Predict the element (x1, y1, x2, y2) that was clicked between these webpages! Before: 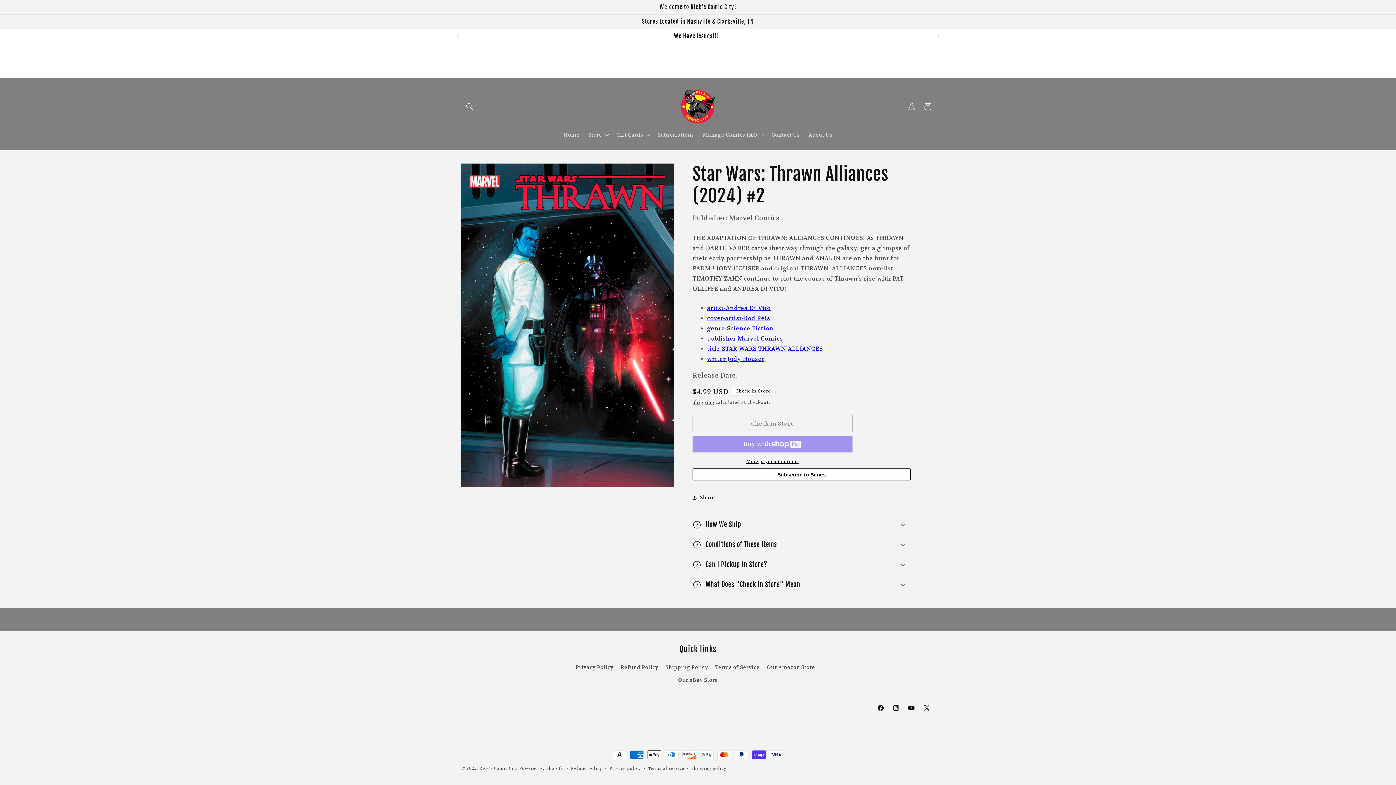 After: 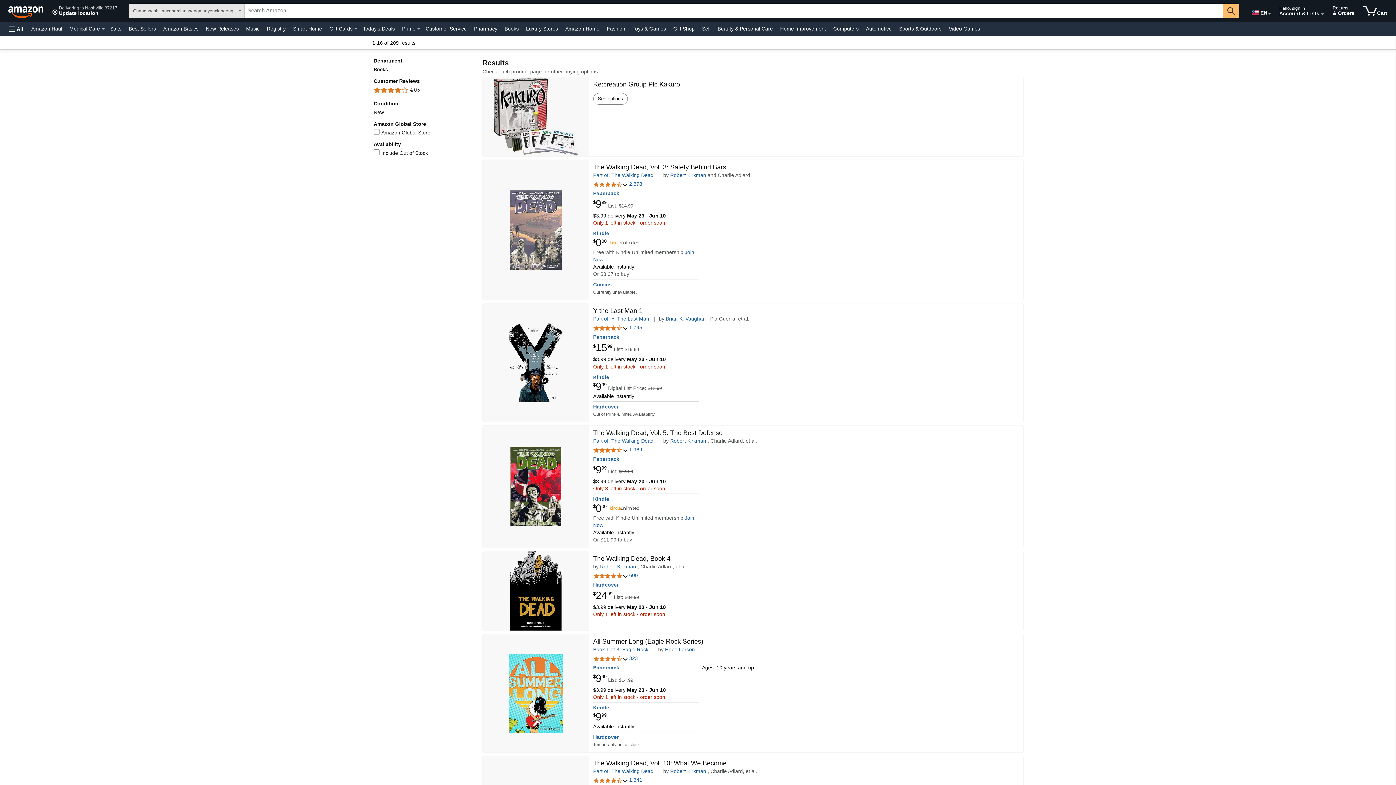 Action: label: Our Amazon Store bbox: (767, 661, 815, 674)